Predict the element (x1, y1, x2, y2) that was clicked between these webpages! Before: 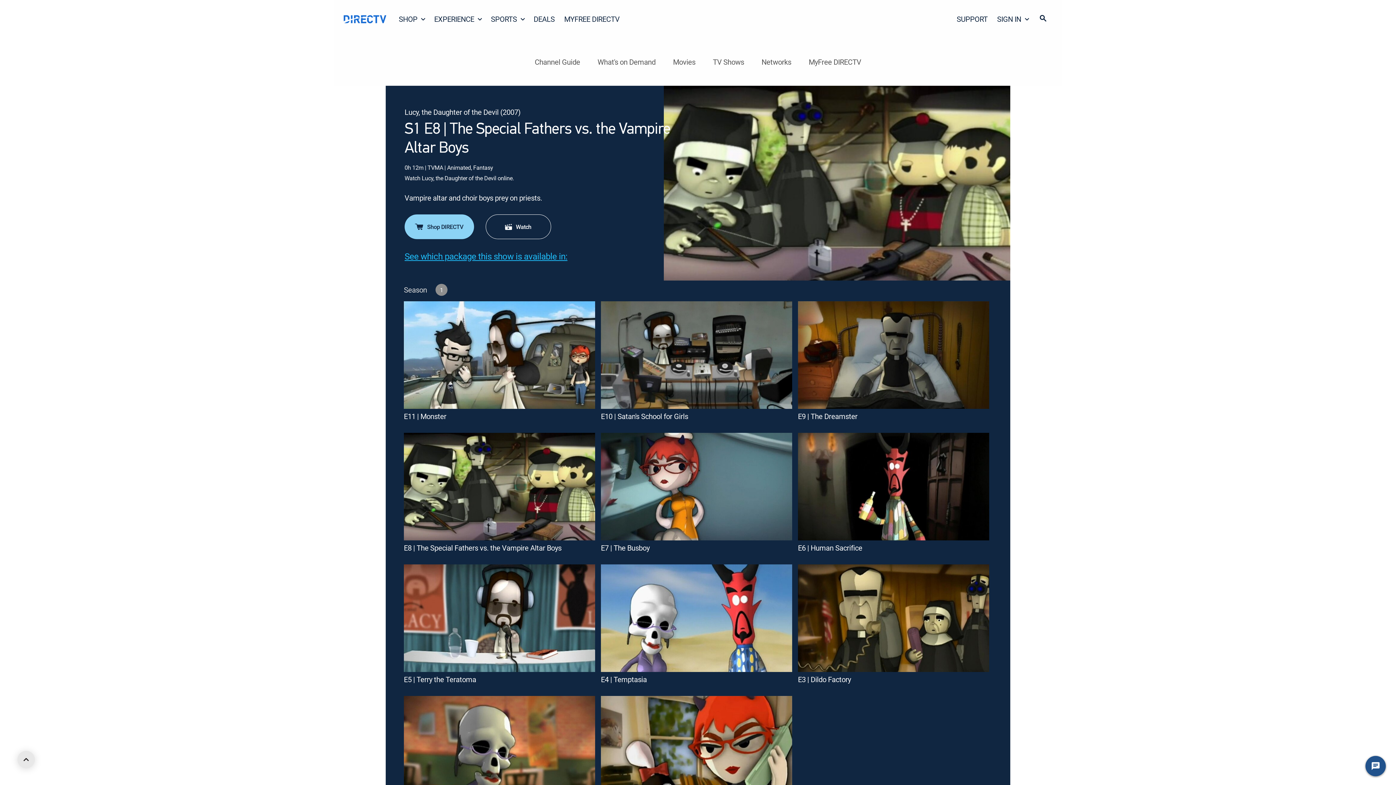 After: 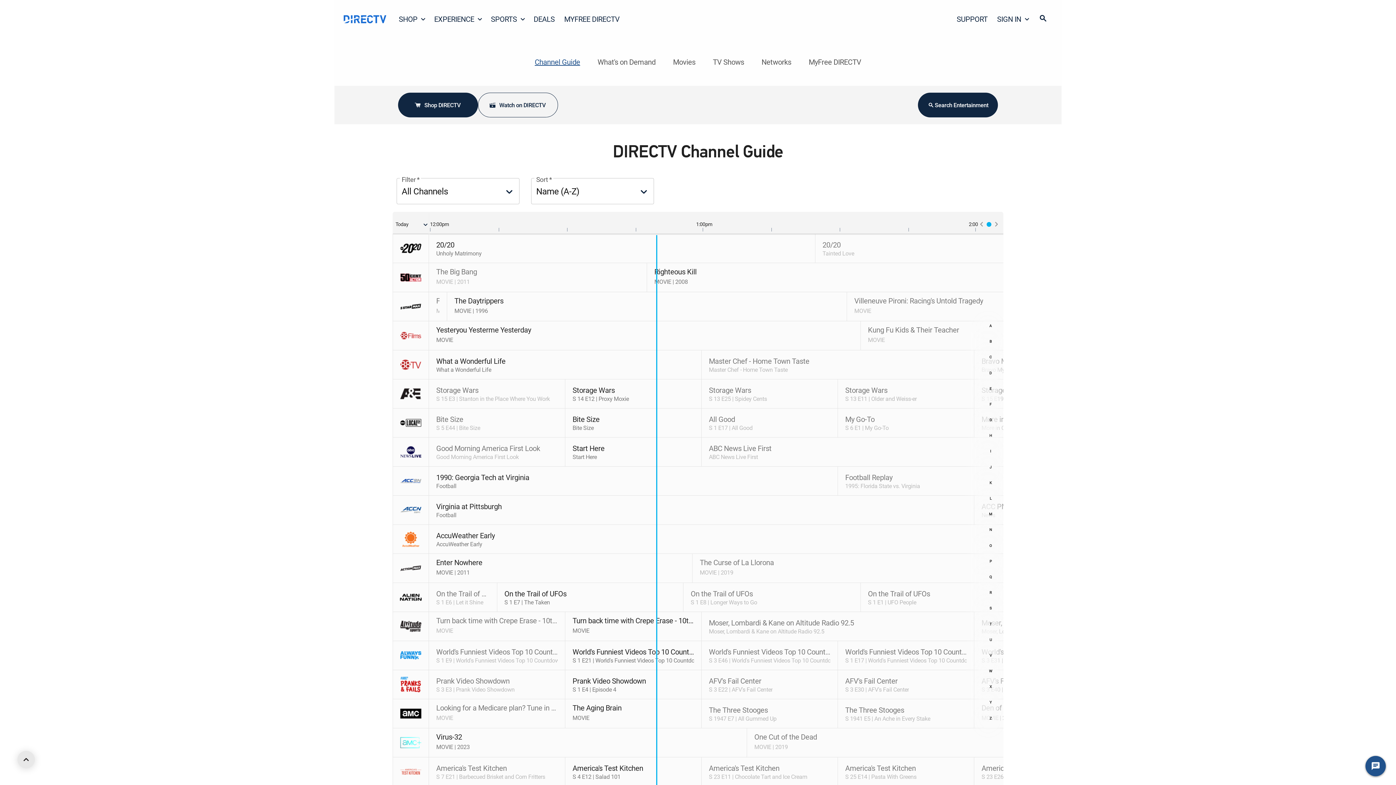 Action: bbox: (534, 55, 580, 68) label: Channel Guide